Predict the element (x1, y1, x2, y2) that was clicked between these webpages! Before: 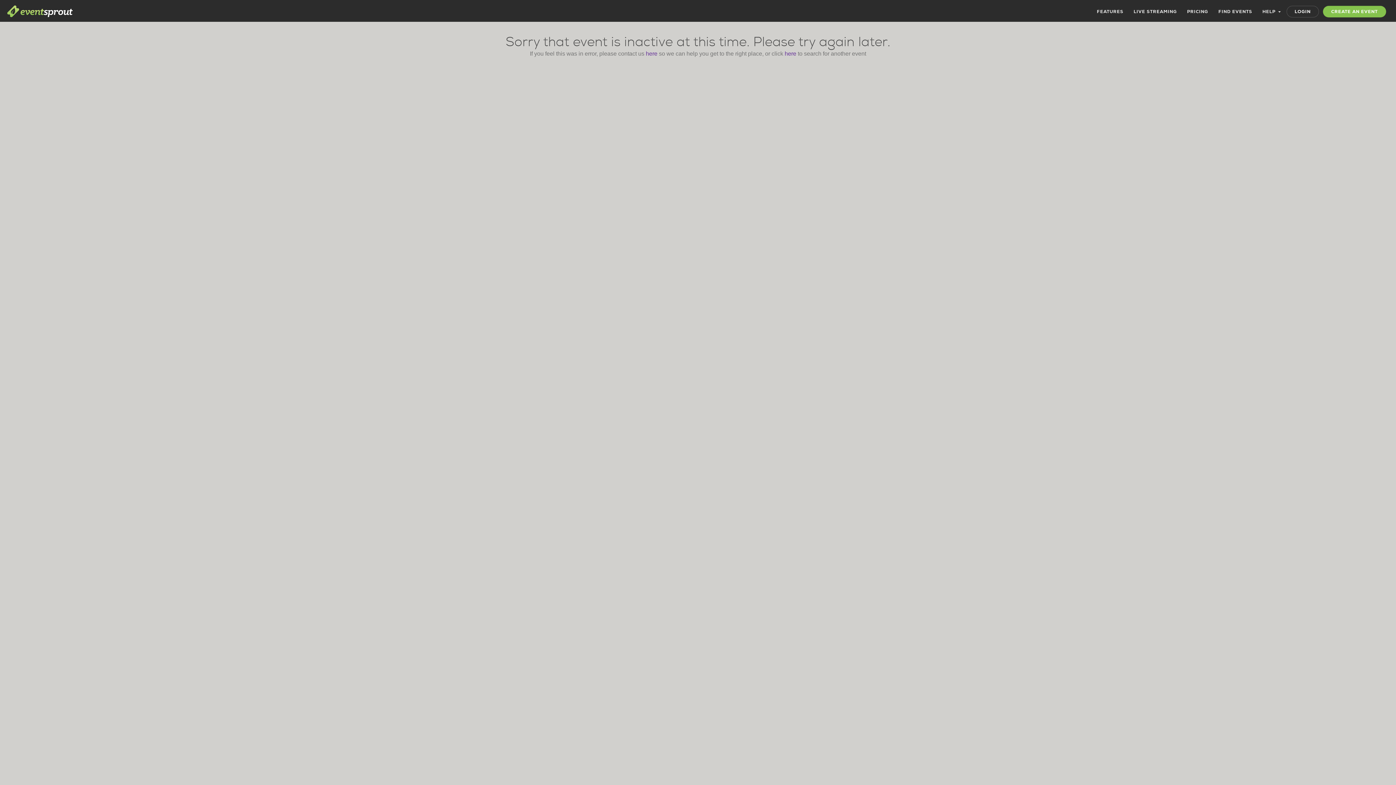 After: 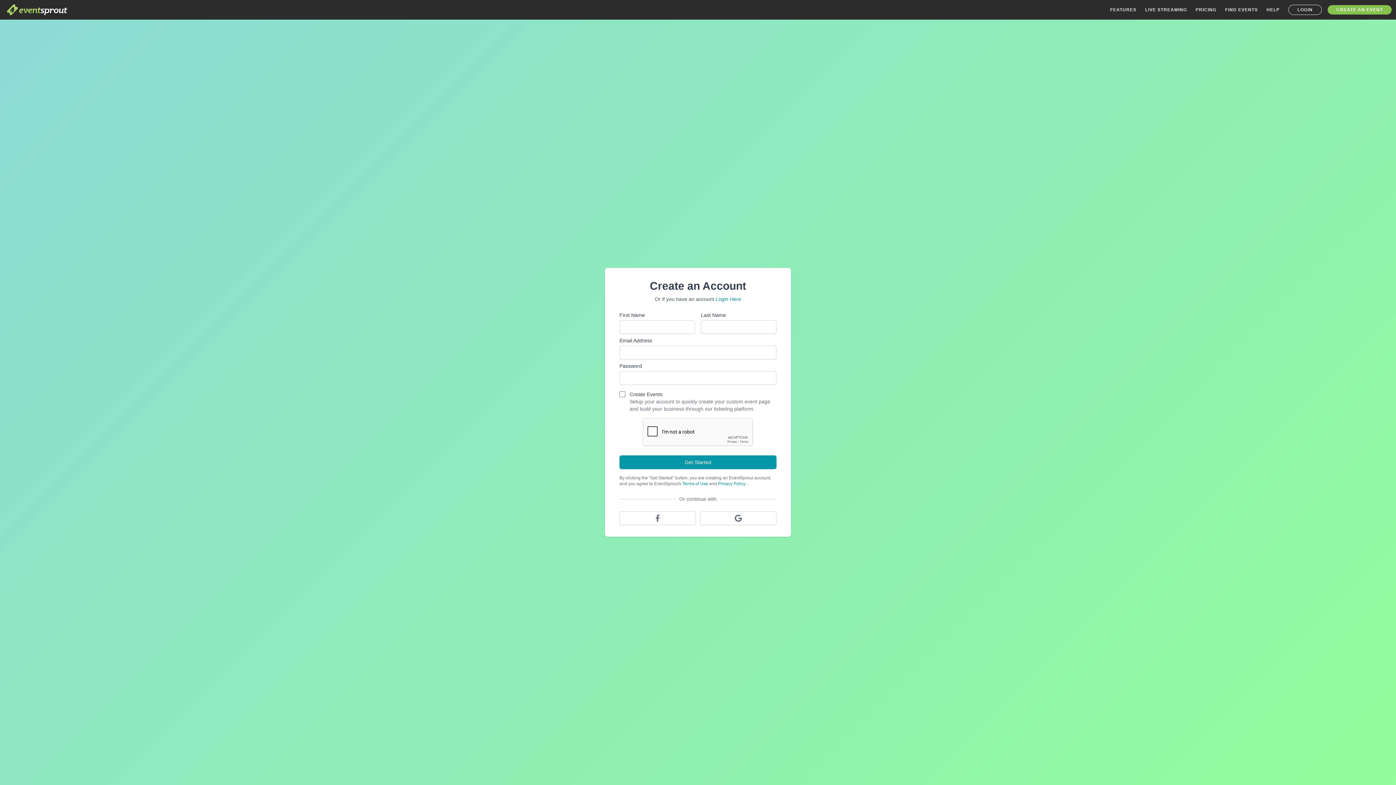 Action: bbox: (1323, 5, 1386, 17) label: CREATE AN EVENT